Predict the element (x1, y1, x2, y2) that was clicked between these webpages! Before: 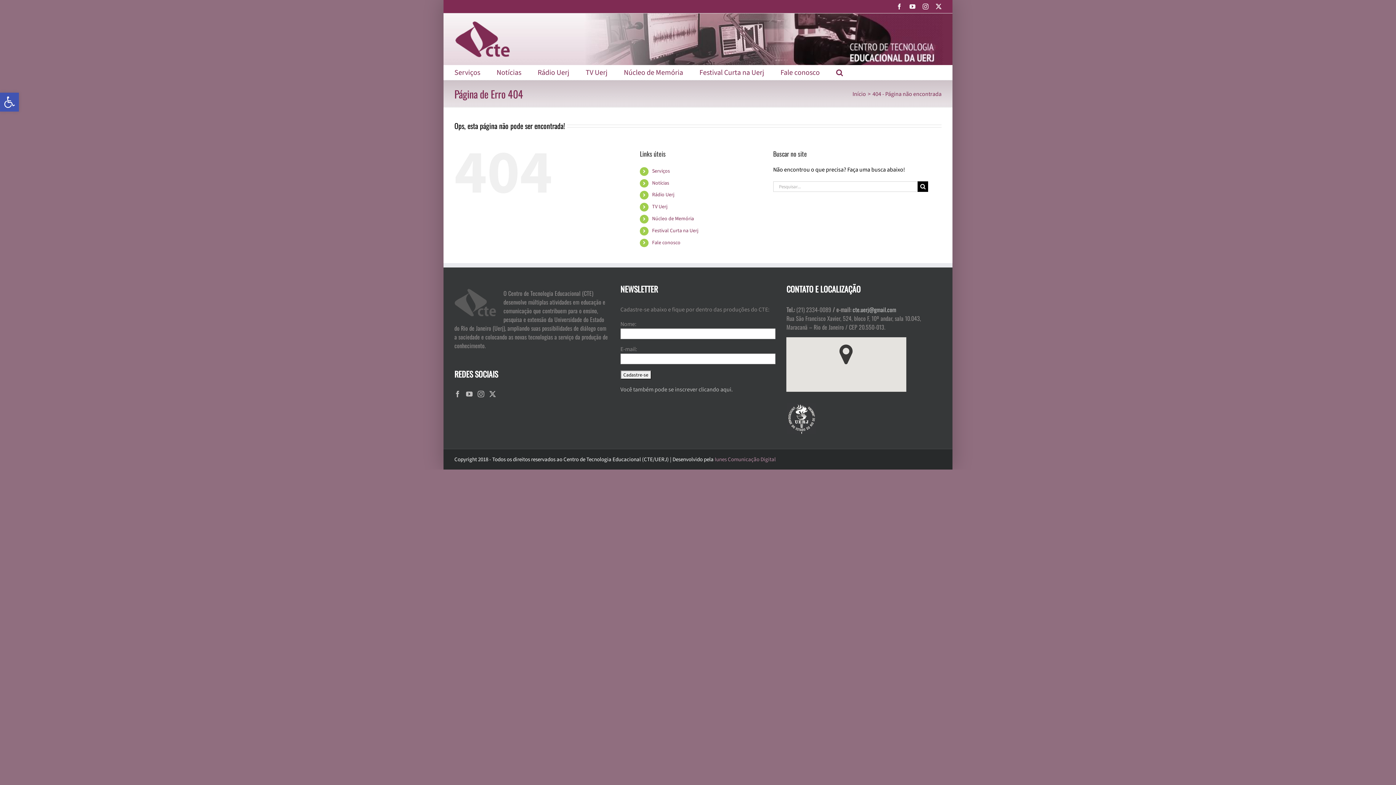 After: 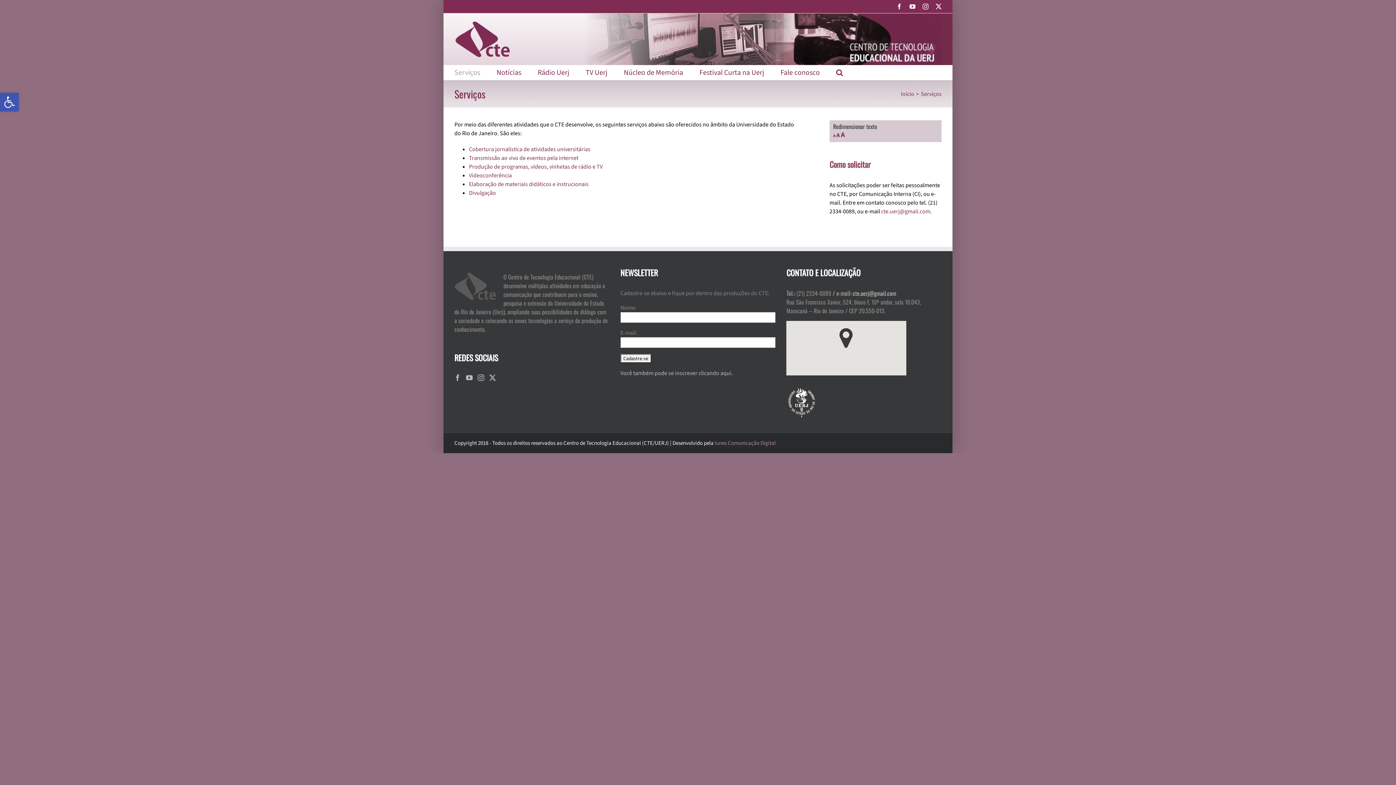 Action: label: Serviços bbox: (652, 167, 670, 174)